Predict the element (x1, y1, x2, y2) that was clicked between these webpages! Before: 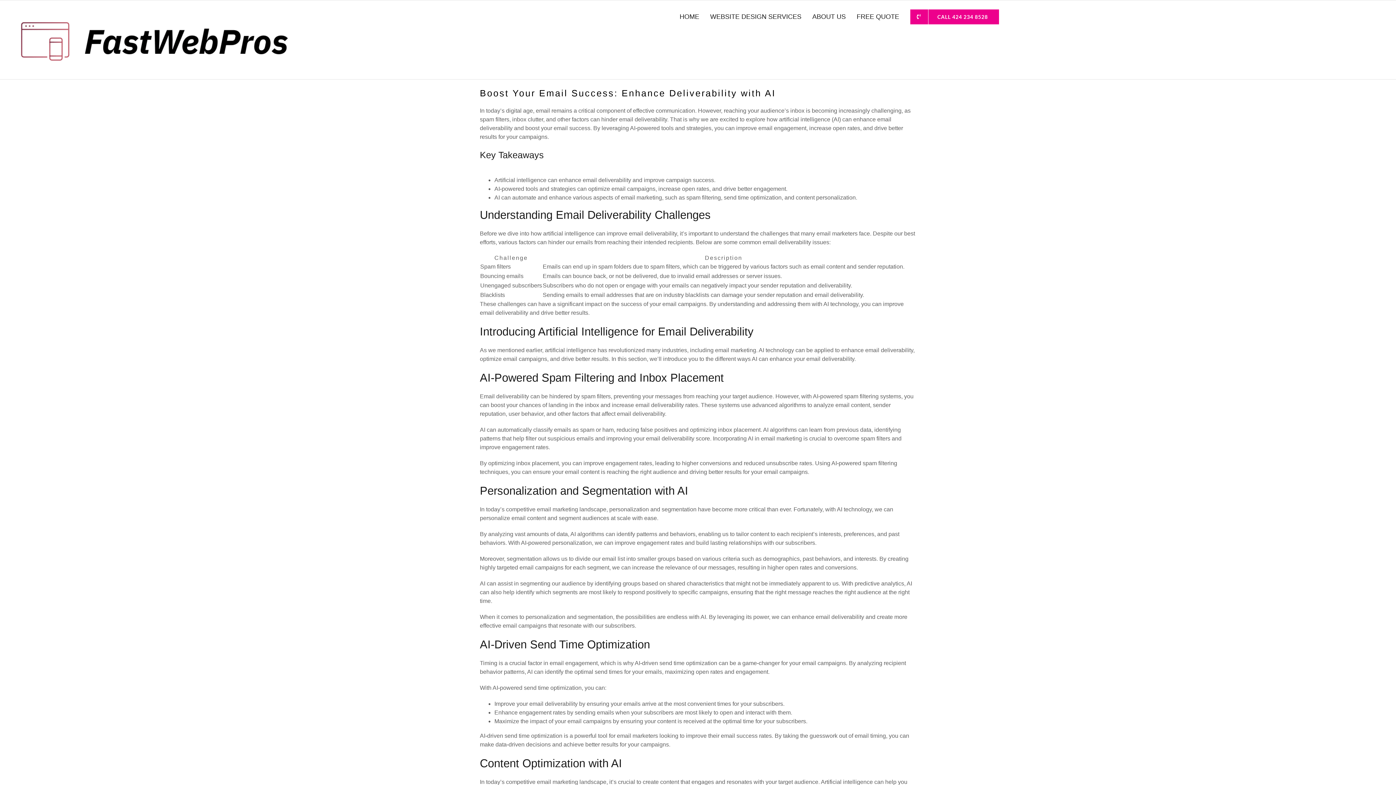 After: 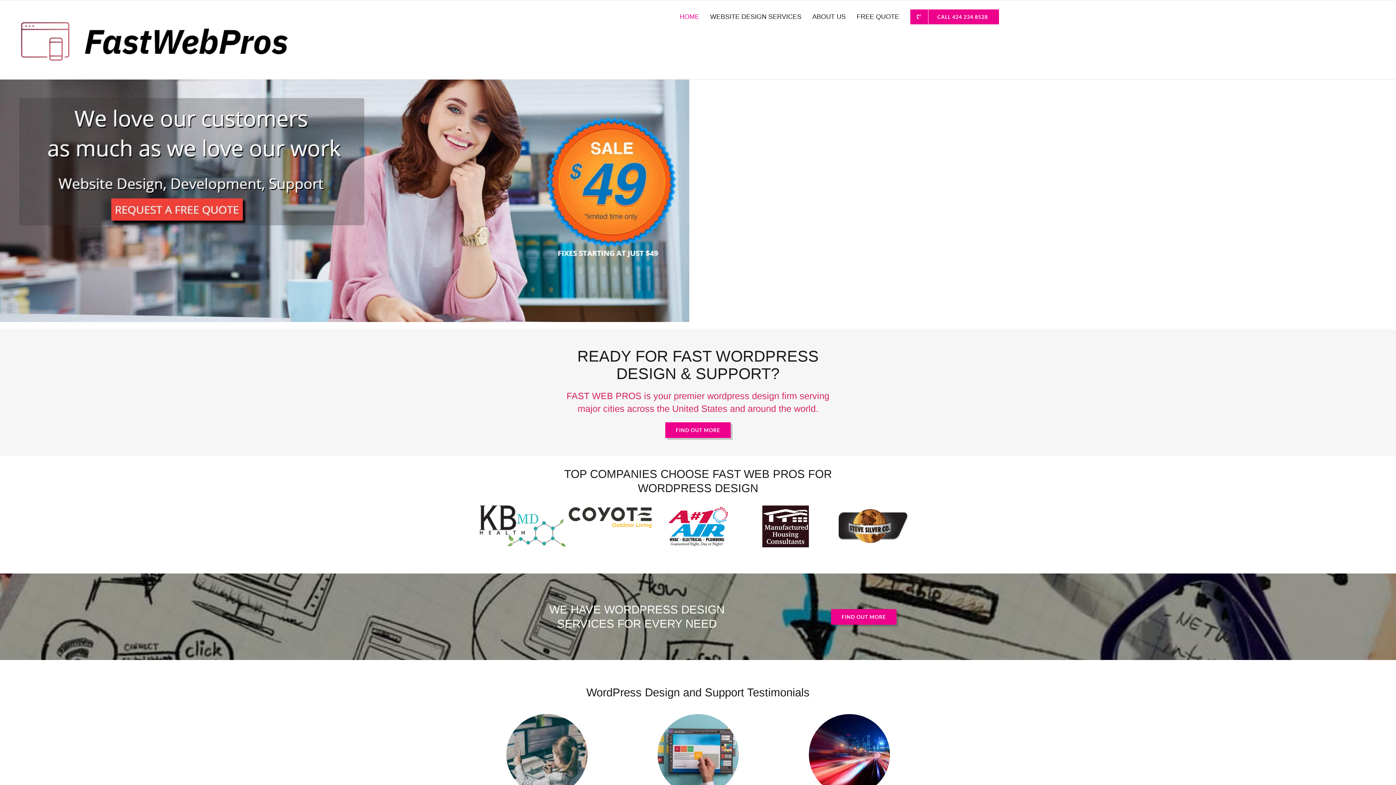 Action: label: HOME bbox: (679, 7, 699, 25)